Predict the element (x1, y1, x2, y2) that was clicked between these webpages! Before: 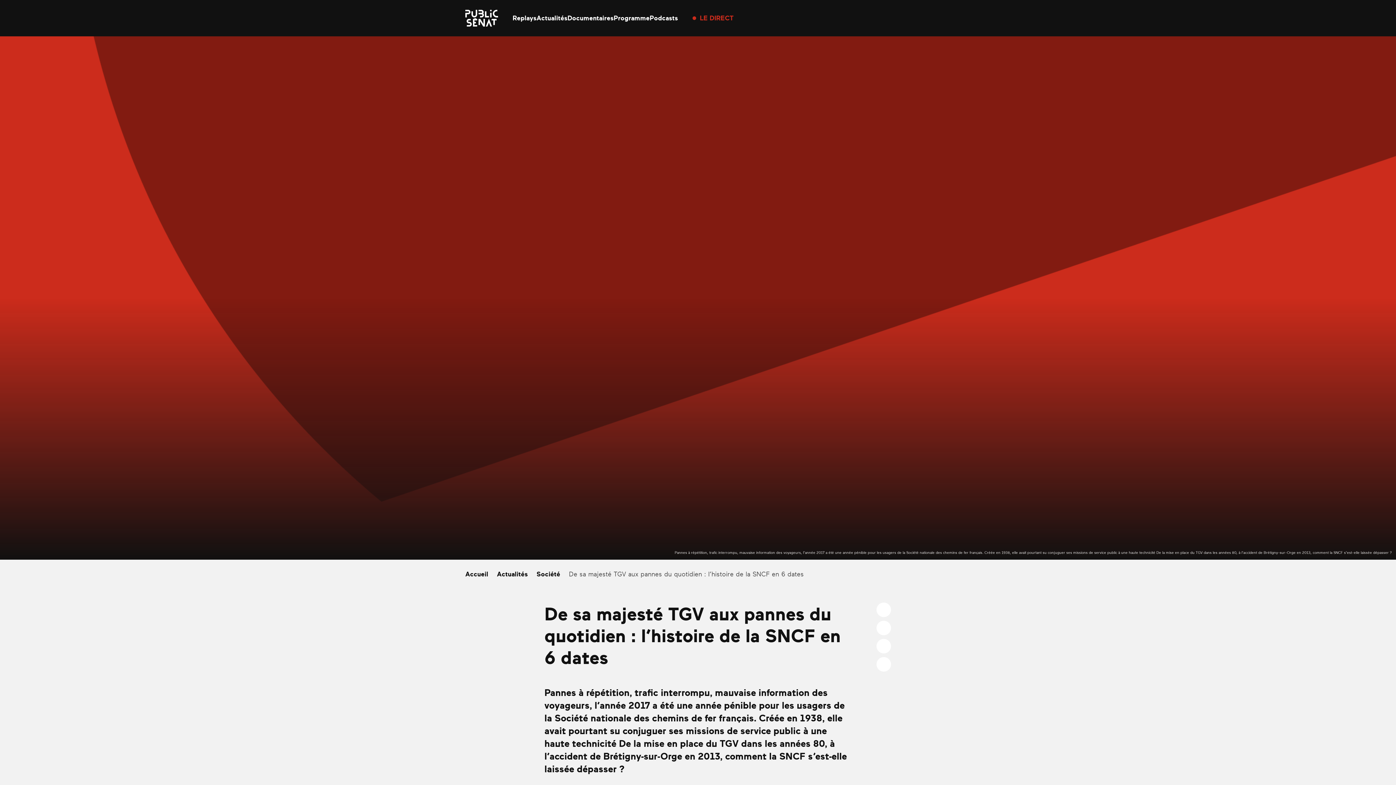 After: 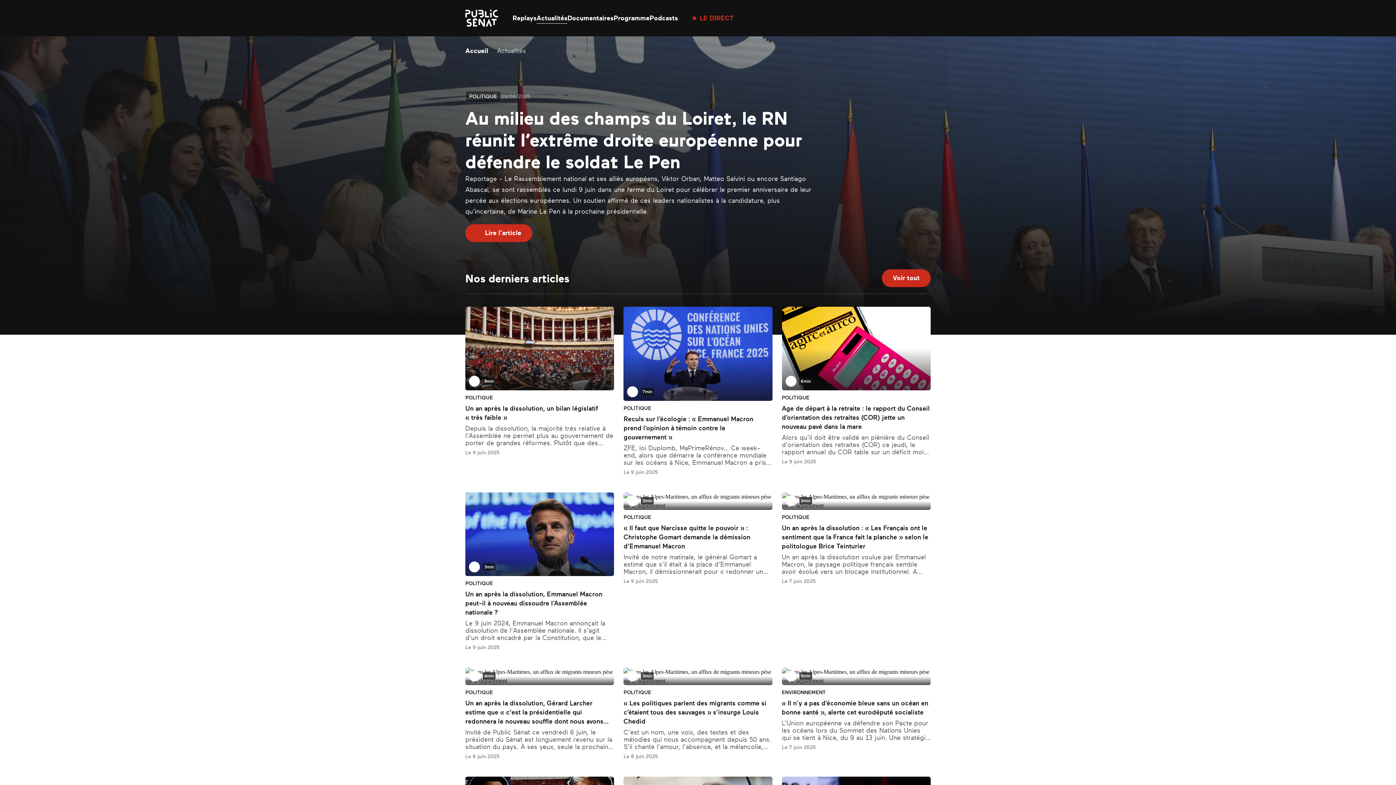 Action: label: Actualités bbox: (497, 569, 536, 580)